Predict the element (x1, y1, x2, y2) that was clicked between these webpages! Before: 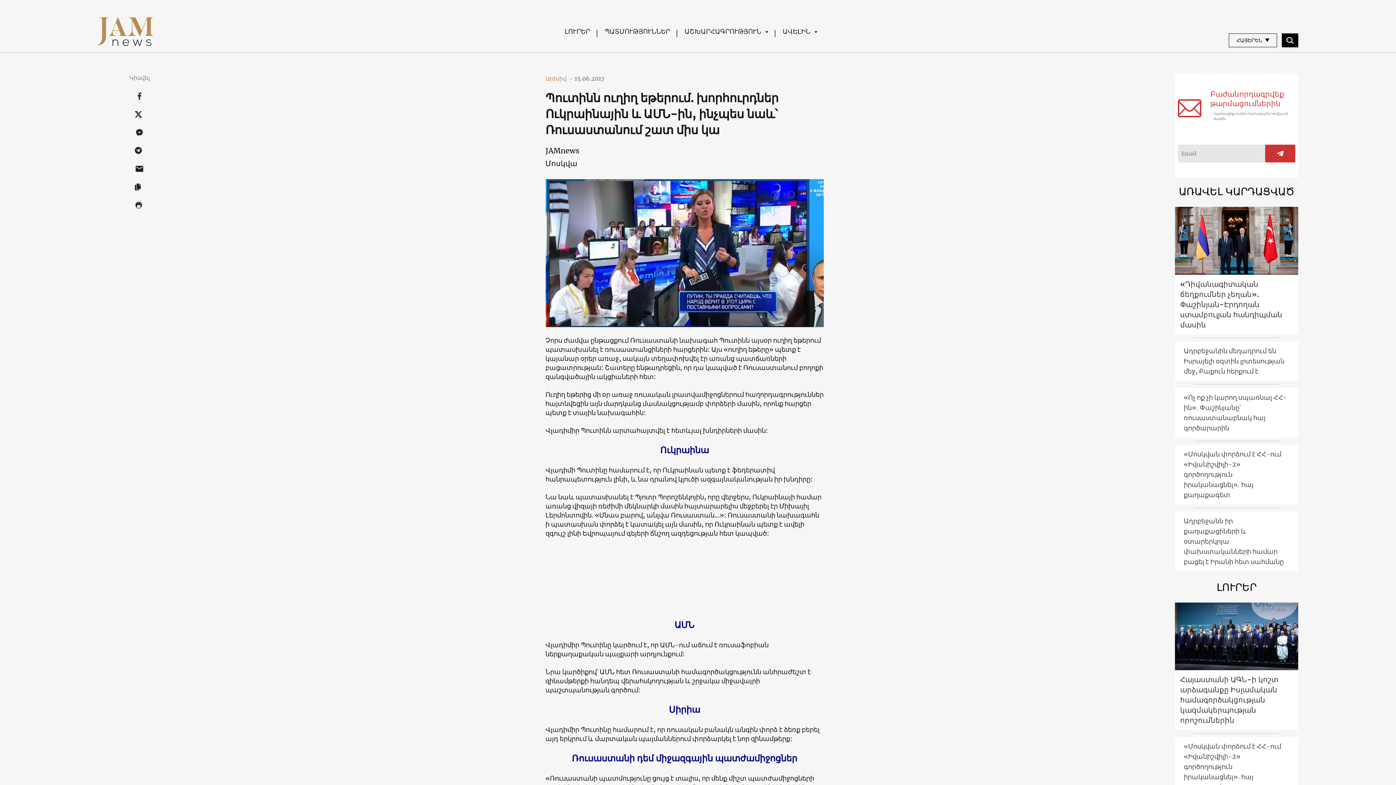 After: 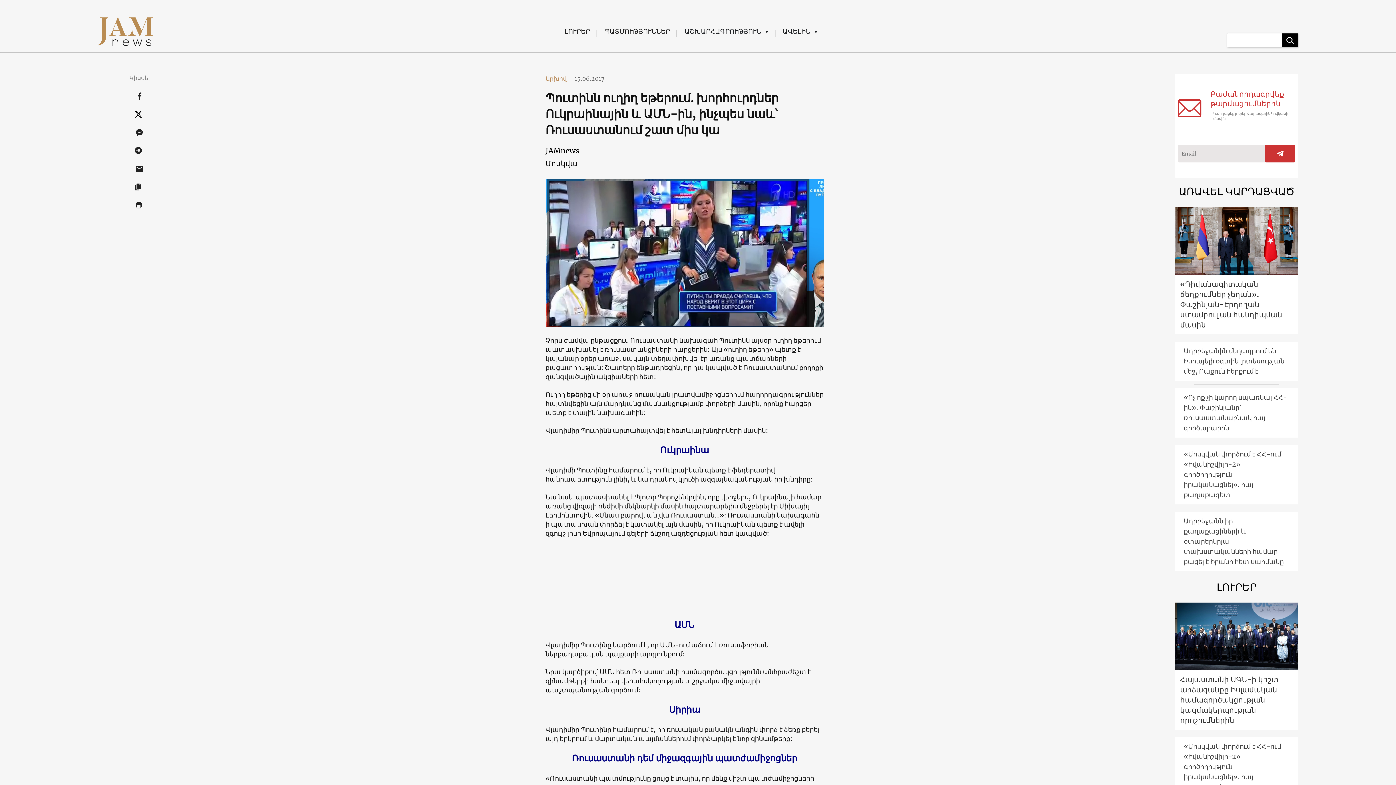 Action: bbox: (1282, 33, 1298, 47)